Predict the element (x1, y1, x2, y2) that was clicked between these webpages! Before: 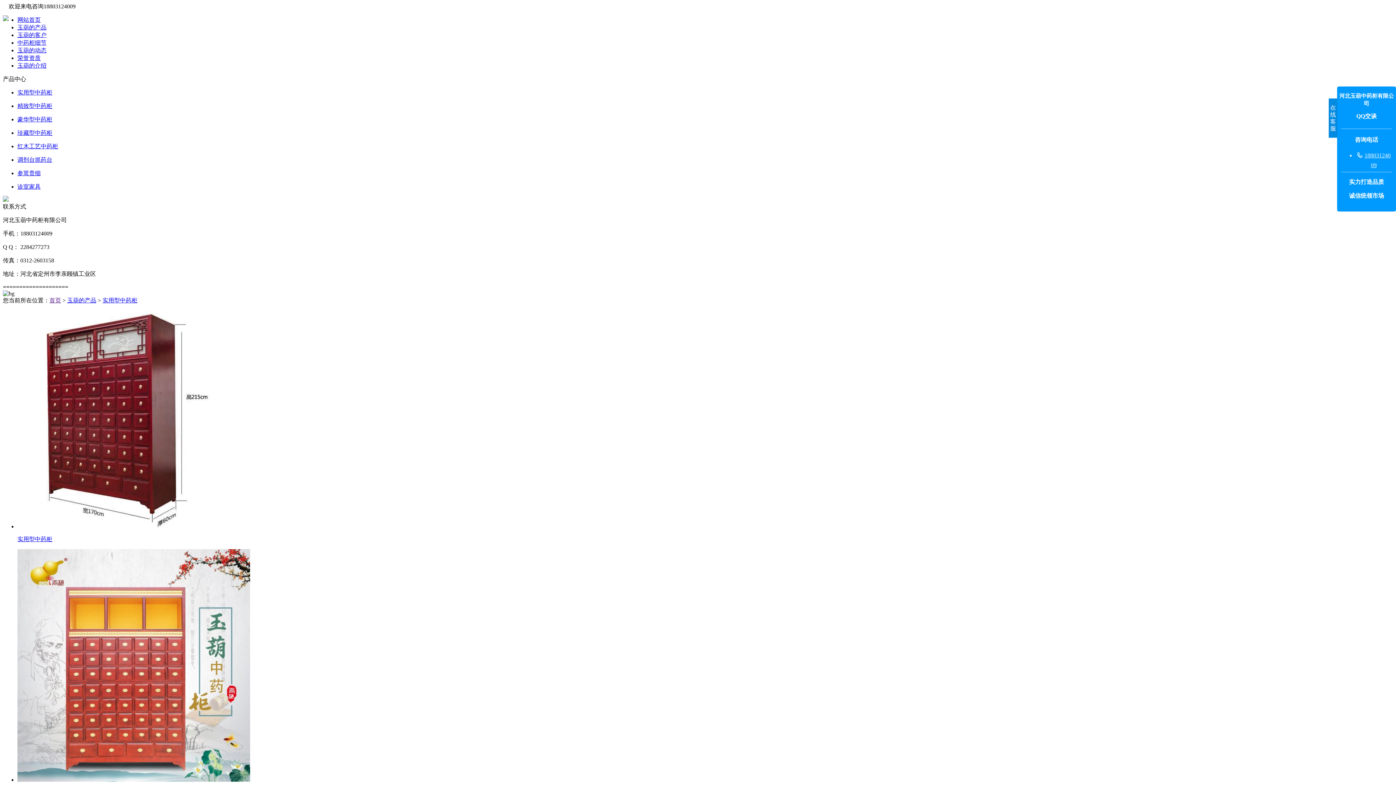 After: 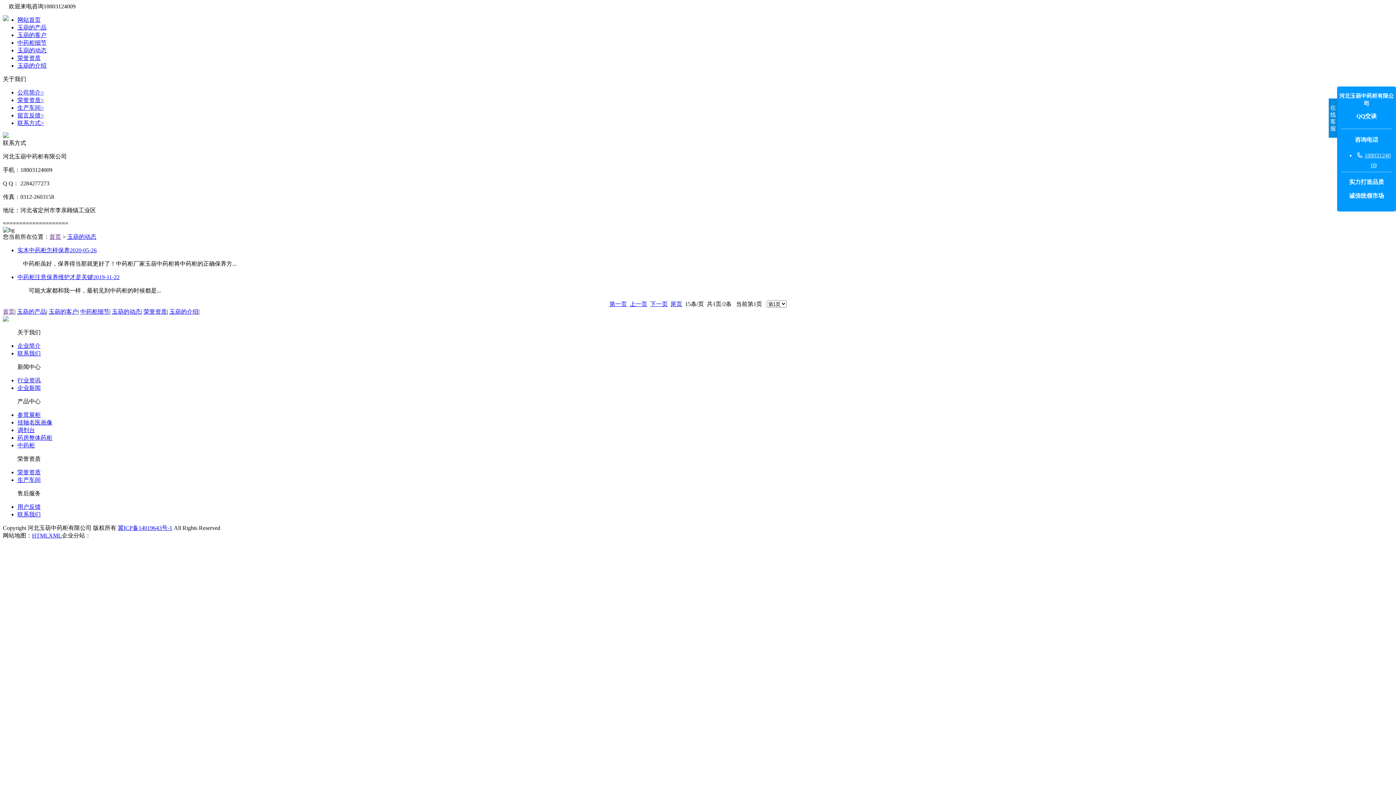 Action: label: 玉葫的动态 bbox: (17, 47, 46, 53)